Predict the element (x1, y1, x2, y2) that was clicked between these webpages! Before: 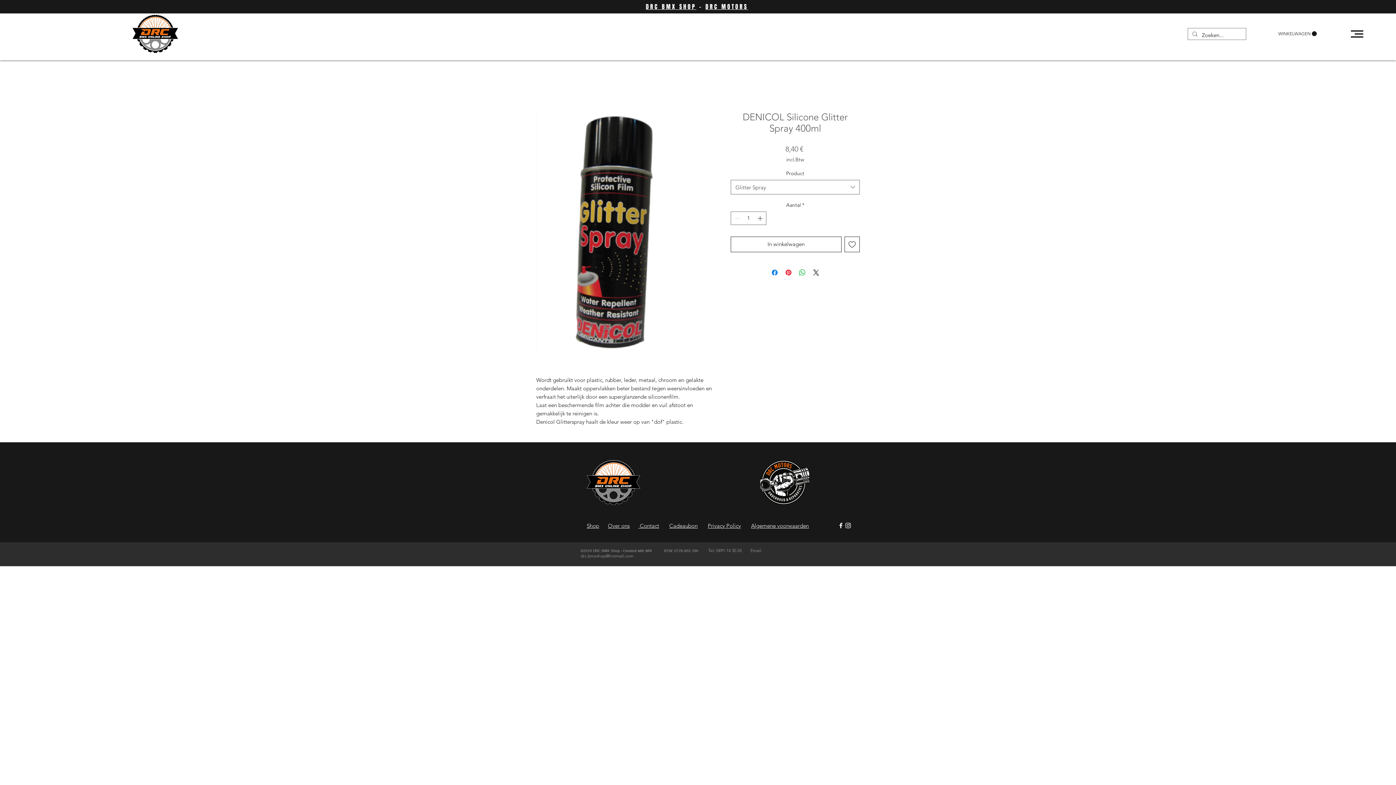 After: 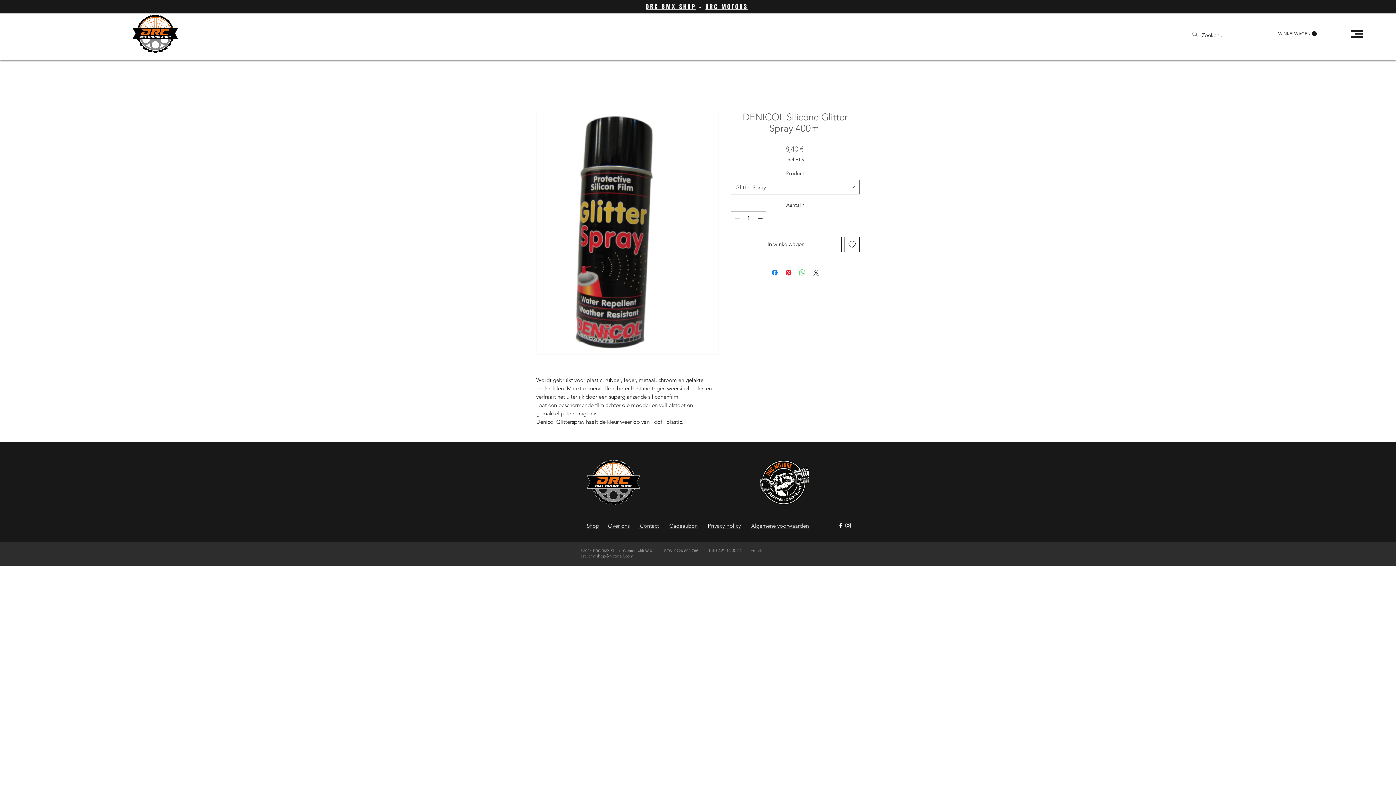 Action: bbox: (798, 268, 806, 276) label: Delen op WhatsApp